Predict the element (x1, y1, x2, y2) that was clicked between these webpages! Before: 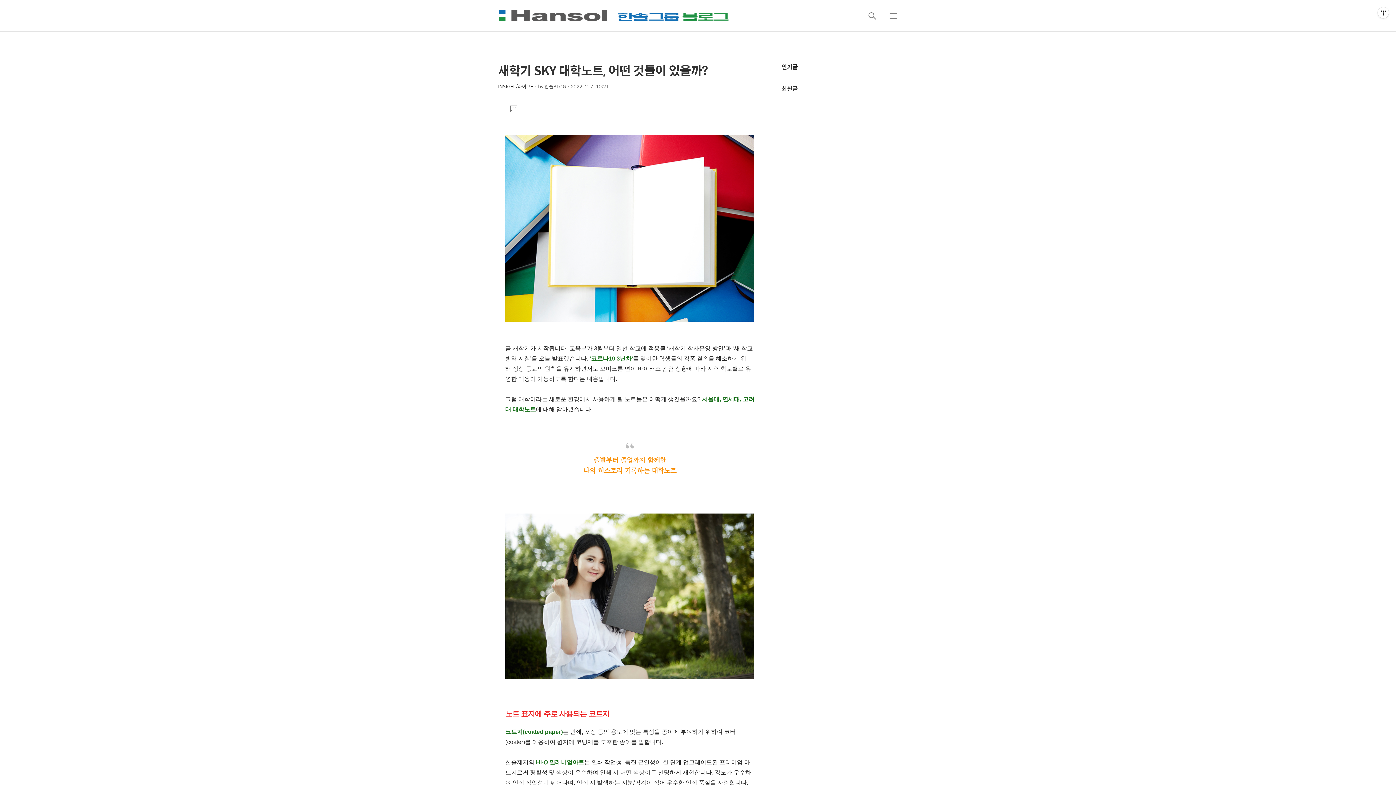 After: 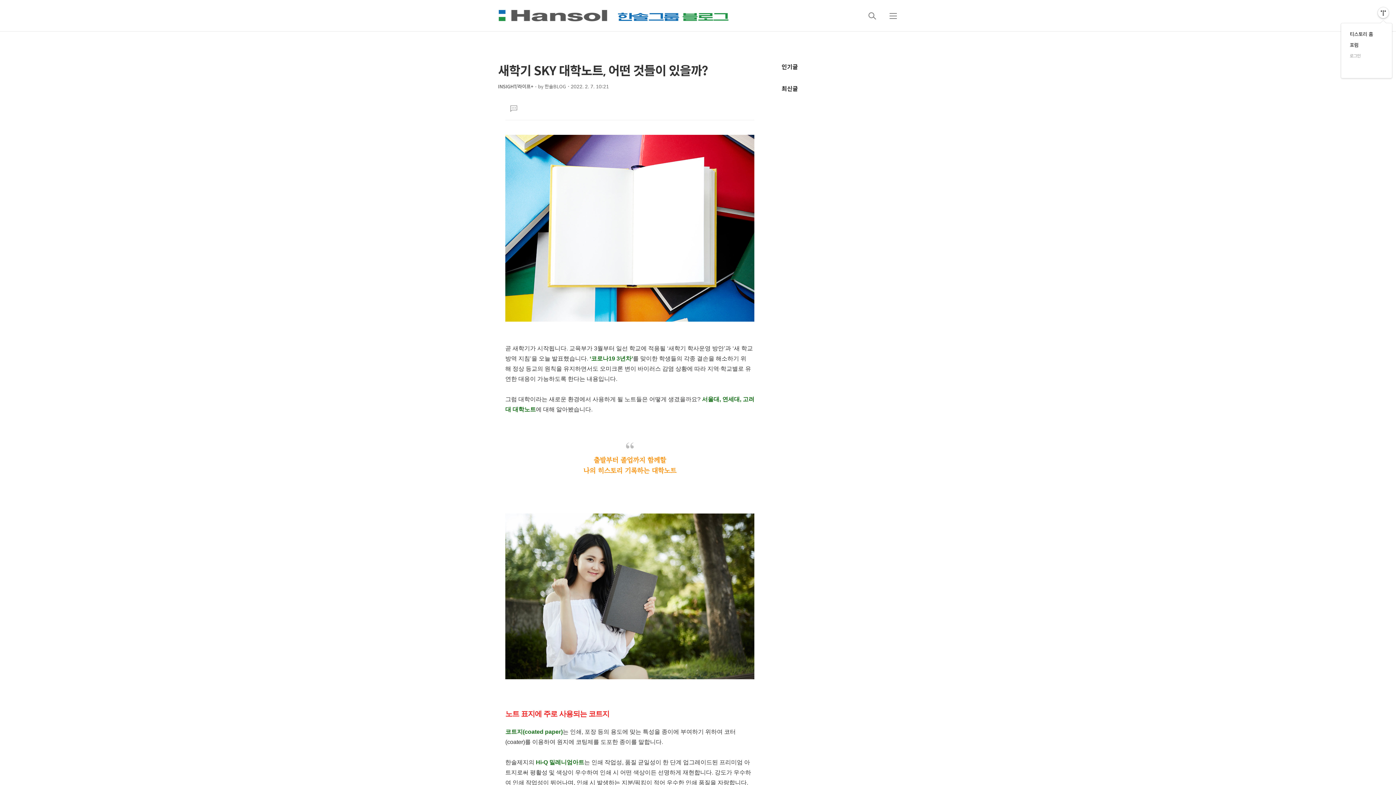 Action: bbox: (1378, 7, 1389, 18) label: 관리메뉴열기